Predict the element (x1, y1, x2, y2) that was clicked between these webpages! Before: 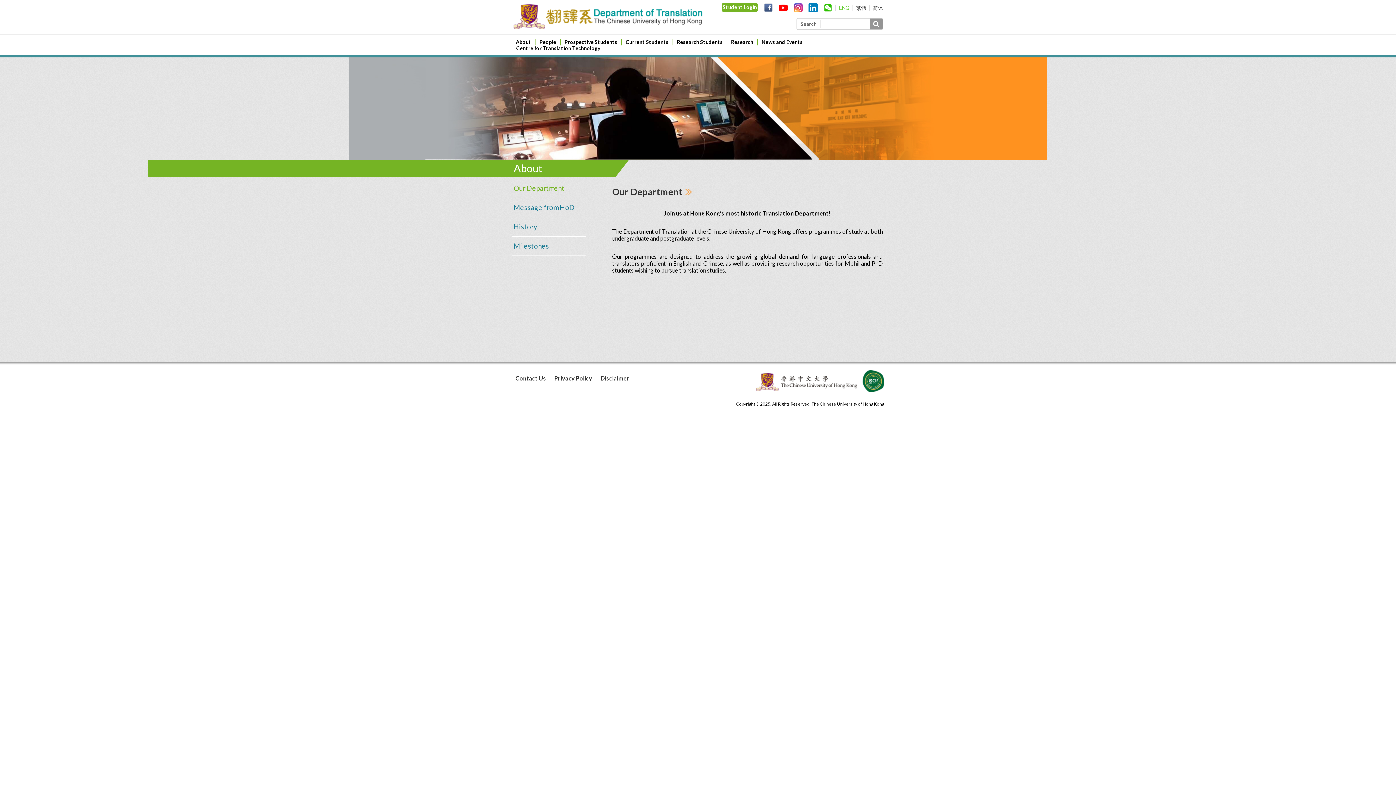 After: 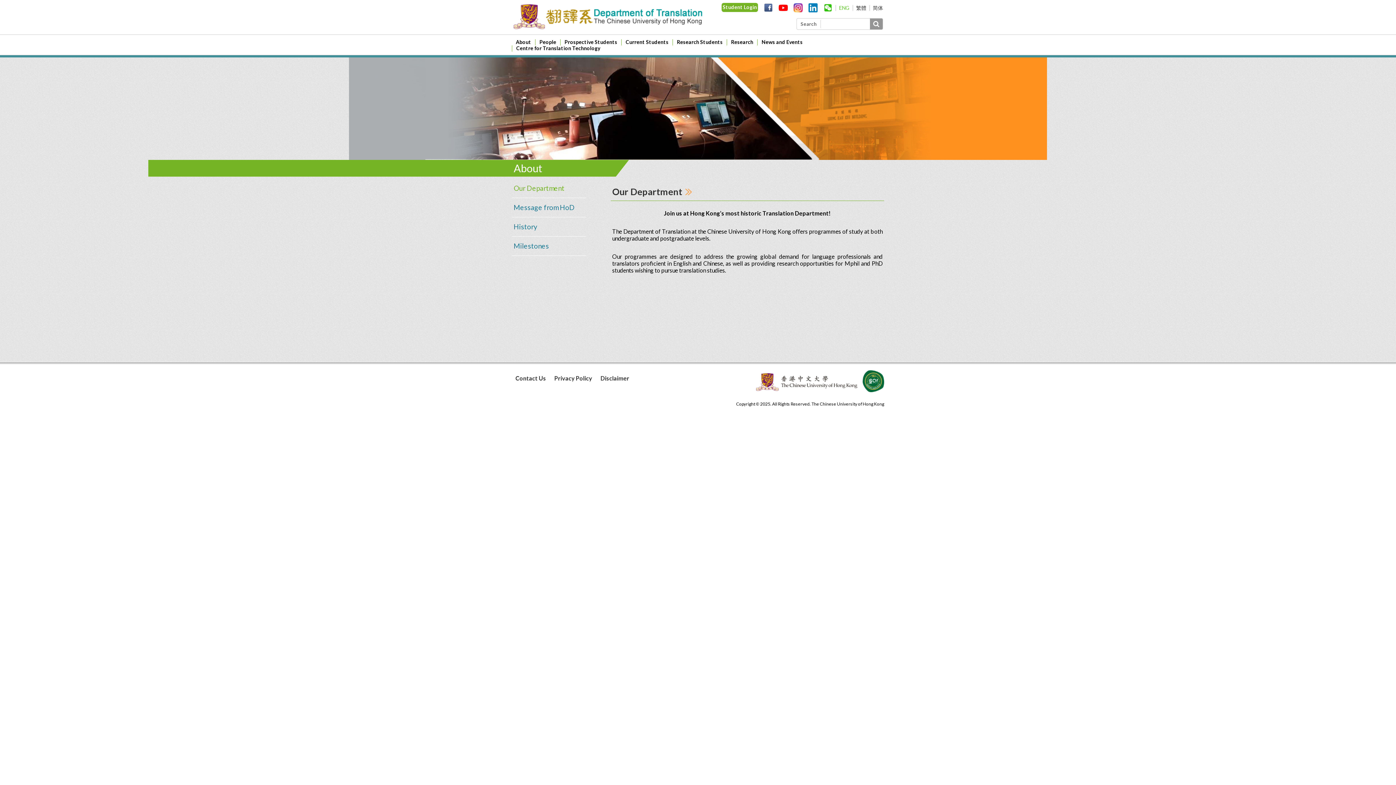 Action: bbox: (870, 18, 882, 29)